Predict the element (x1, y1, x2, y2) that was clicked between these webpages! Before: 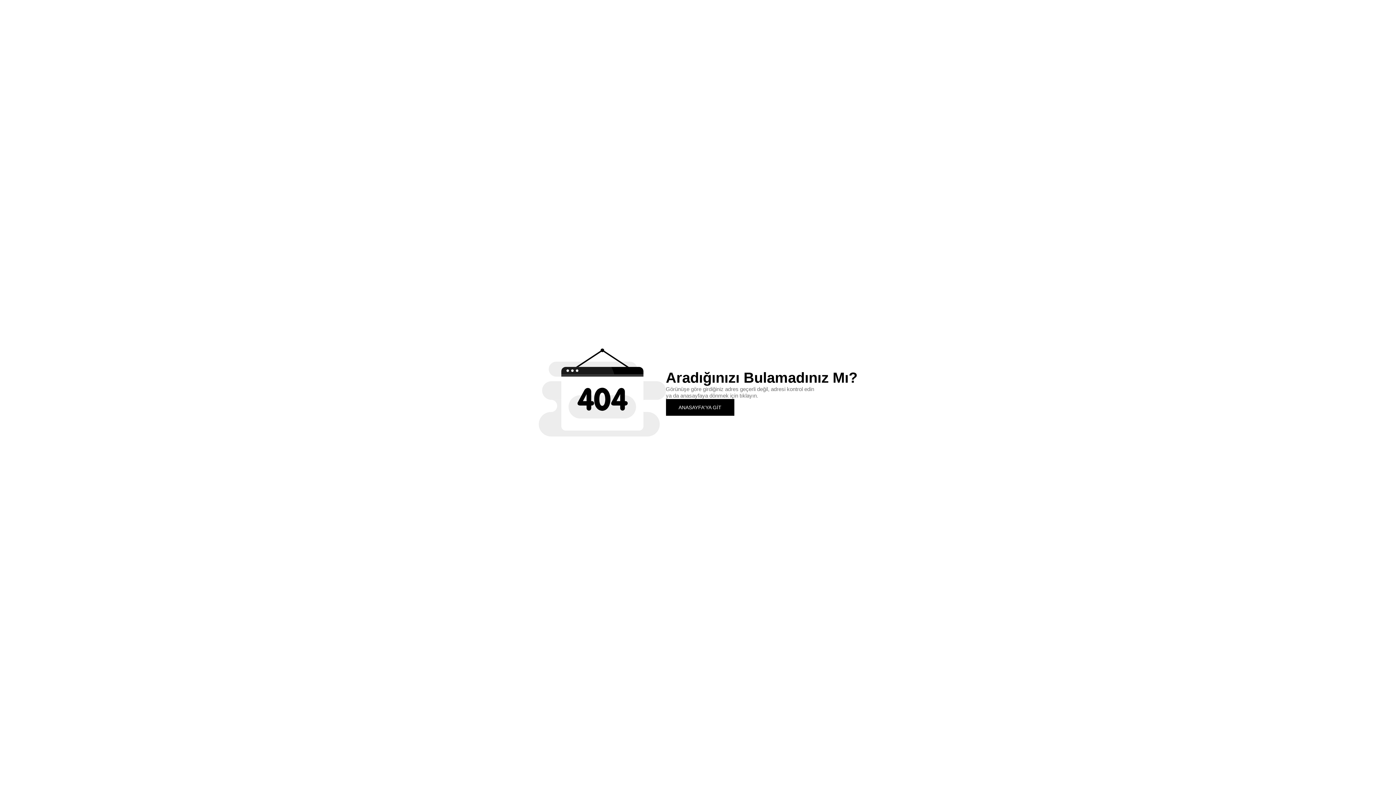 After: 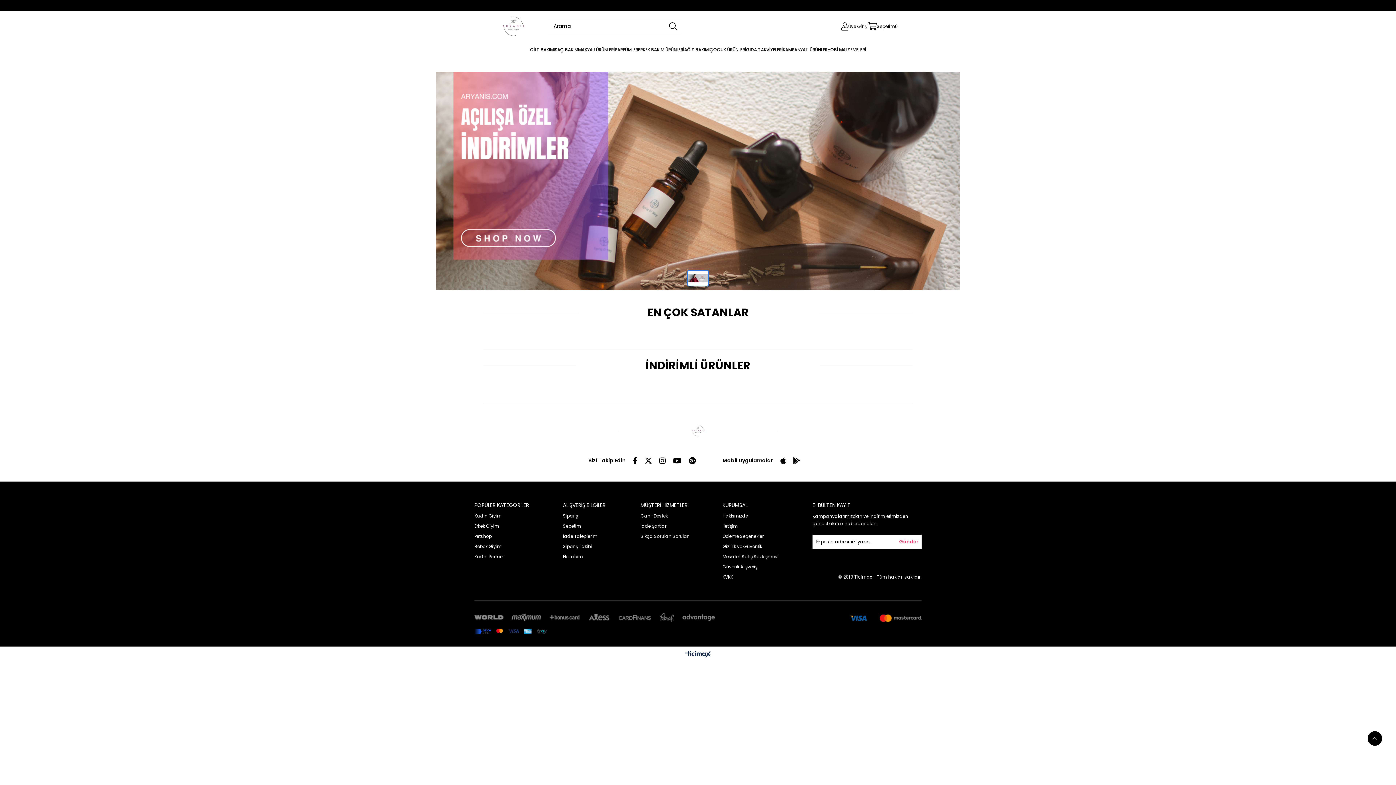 Action: label: ANASAYFA'YA GİT bbox: (666, 399, 734, 415)